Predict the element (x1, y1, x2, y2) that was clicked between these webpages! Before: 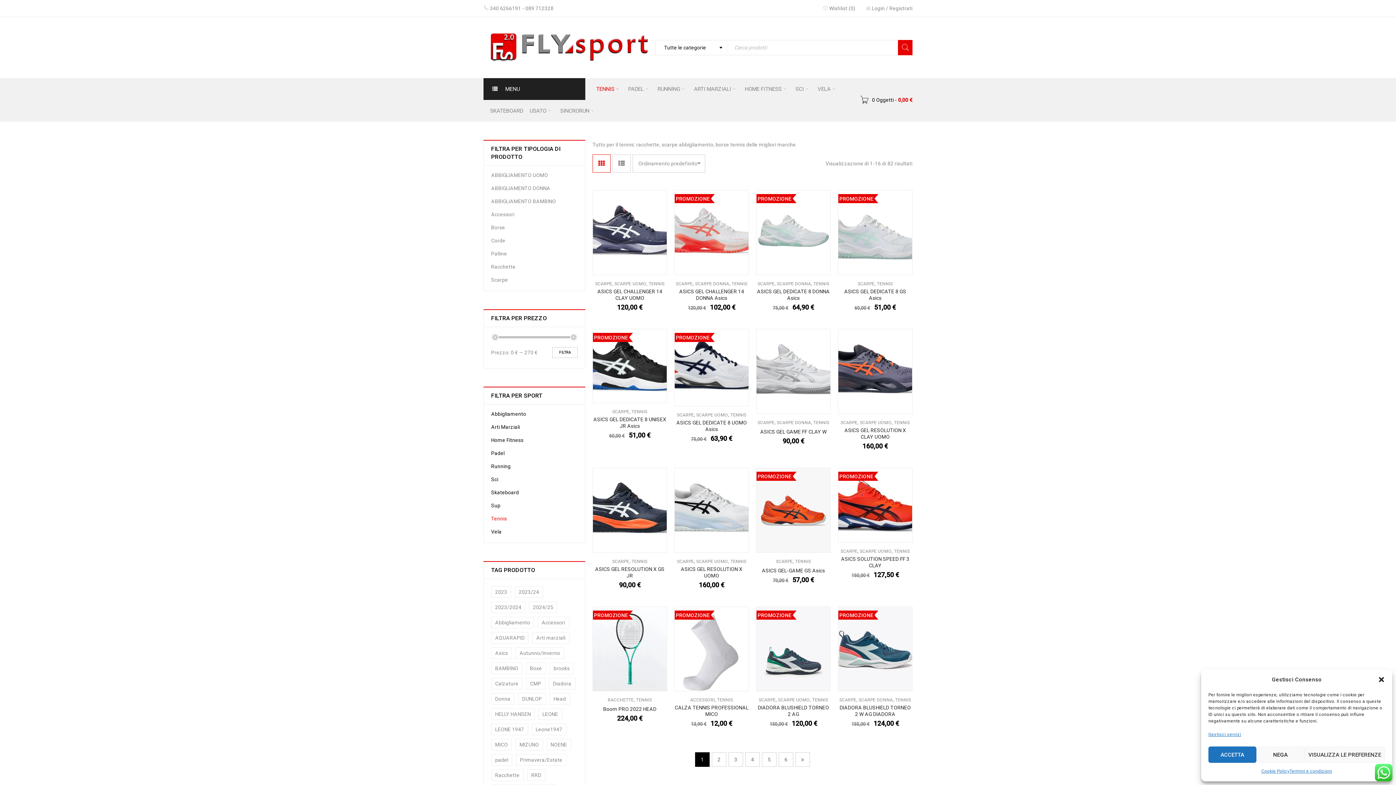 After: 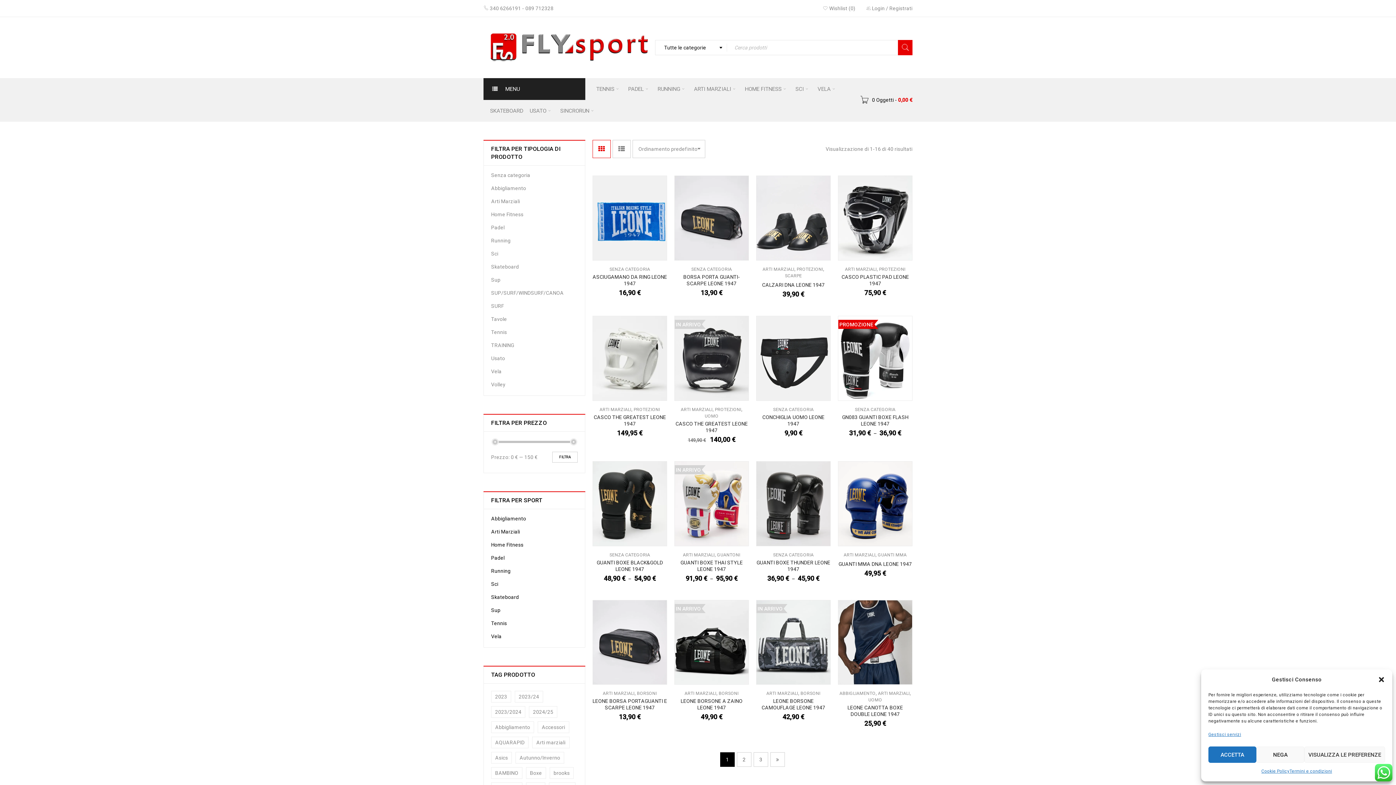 Action: bbox: (491, 724, 528, 735) label: LEONE 1947 (40 prodotti)